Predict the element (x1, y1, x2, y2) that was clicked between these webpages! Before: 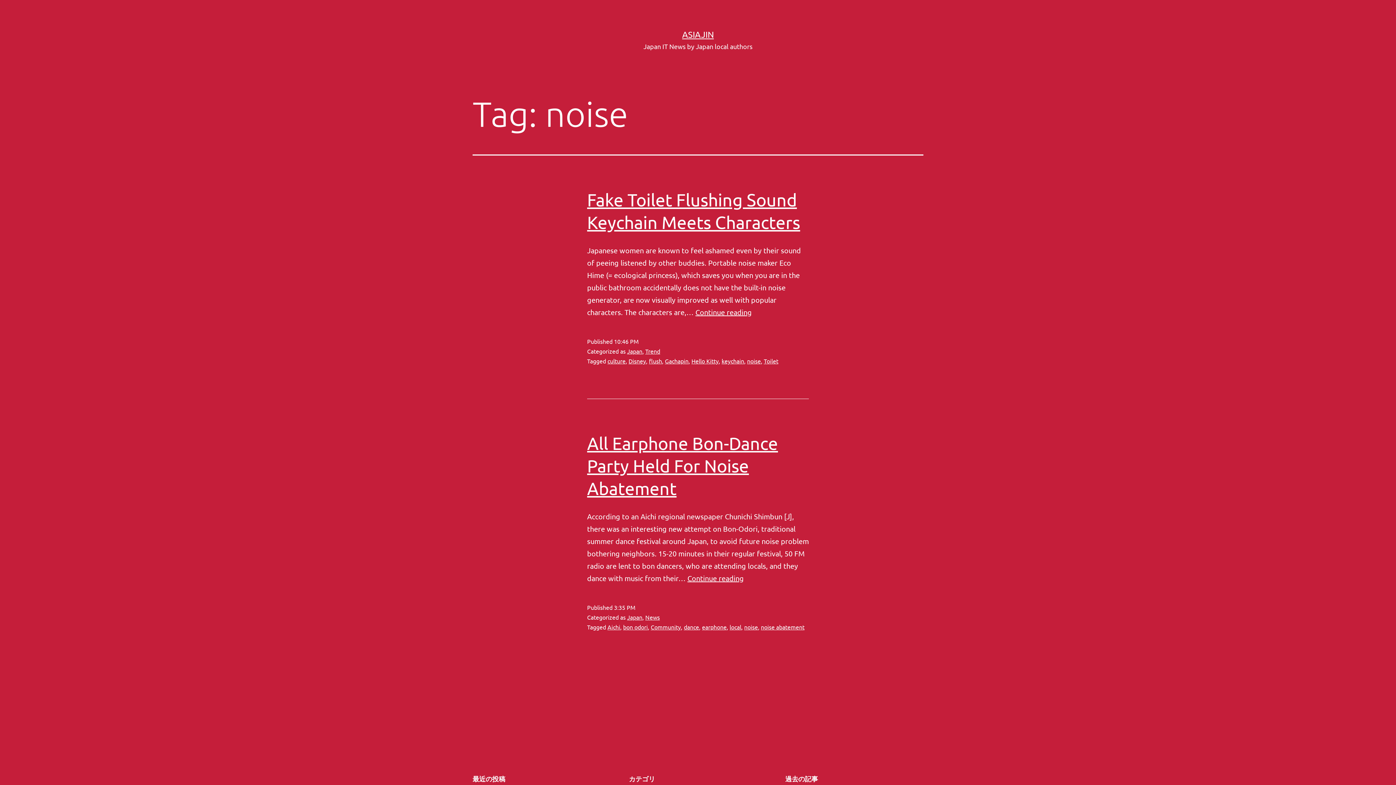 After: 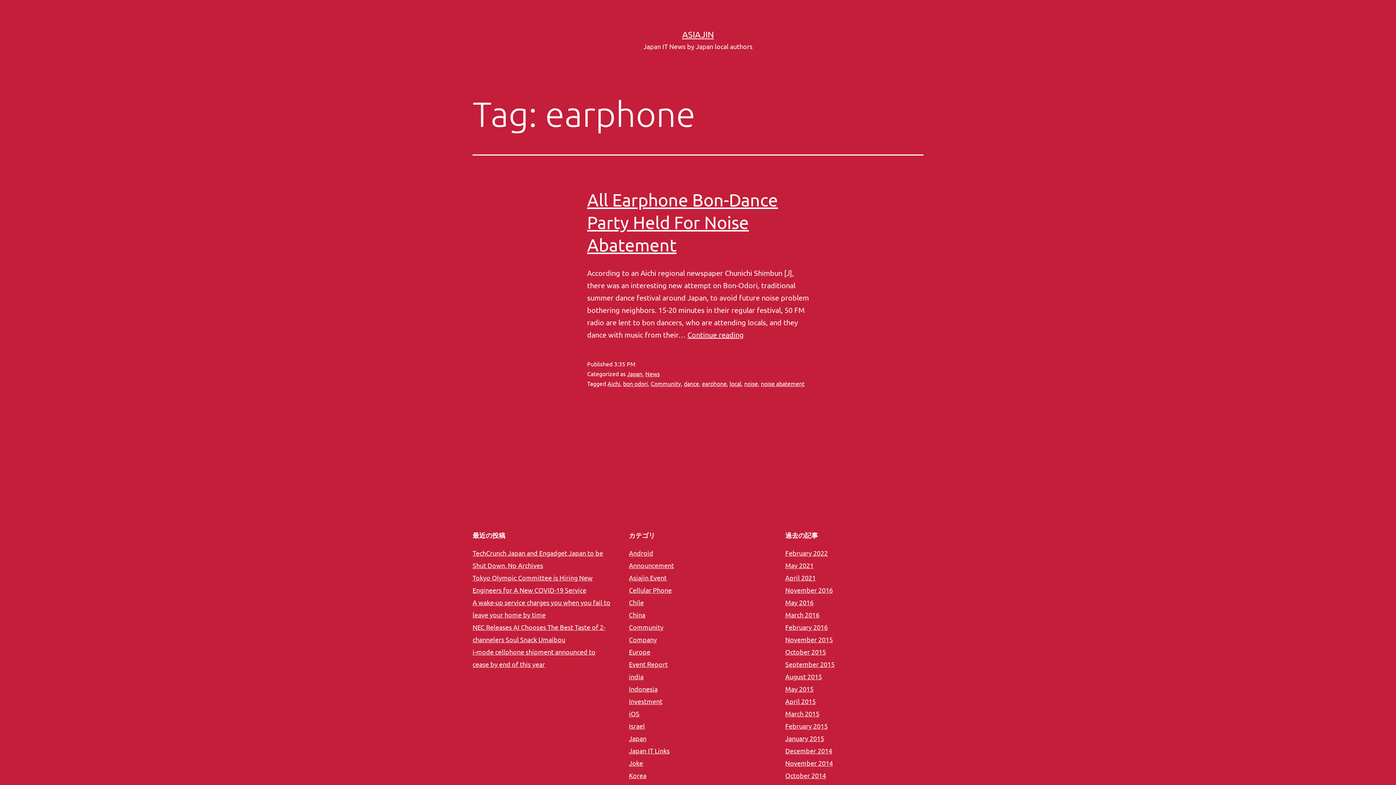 Action: bbox: (702, 623, 726, 630) label: earphone